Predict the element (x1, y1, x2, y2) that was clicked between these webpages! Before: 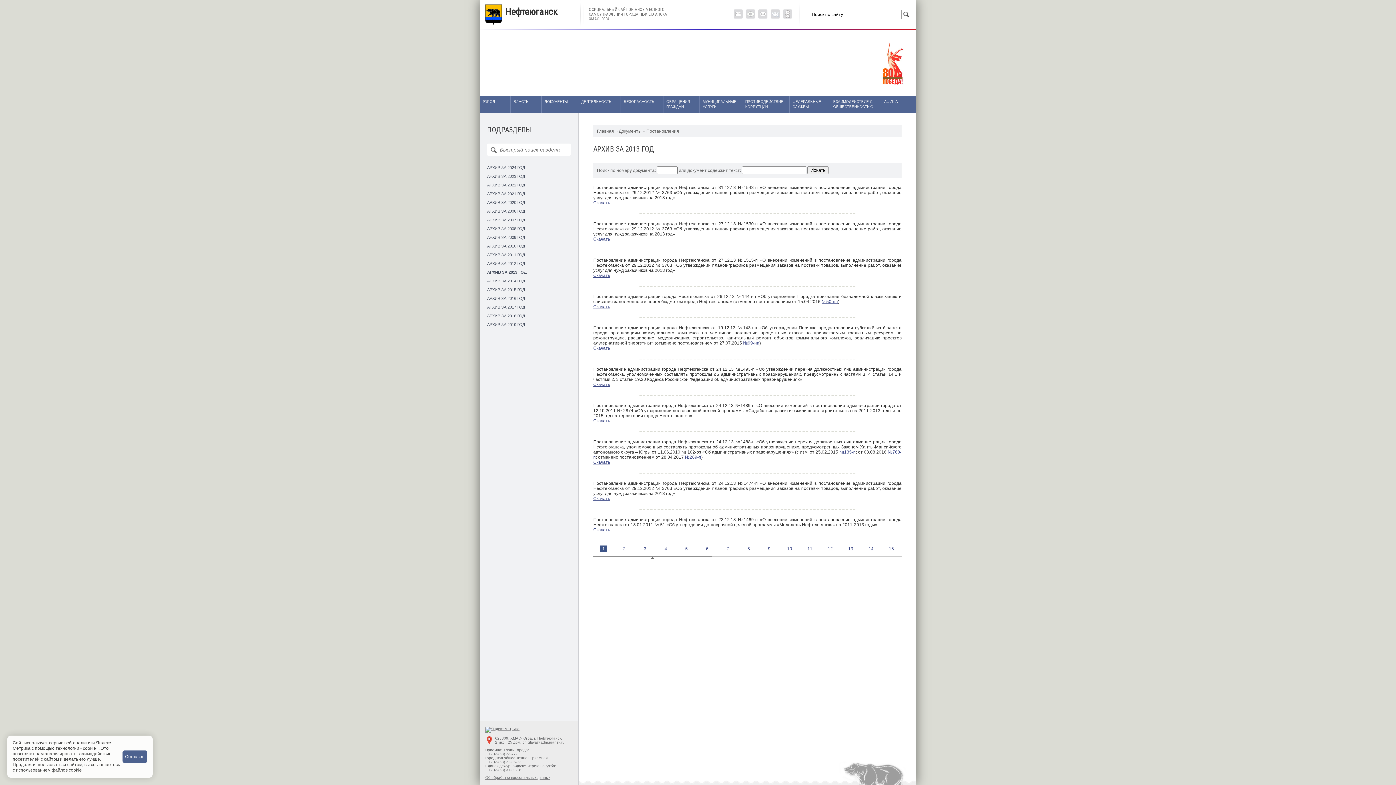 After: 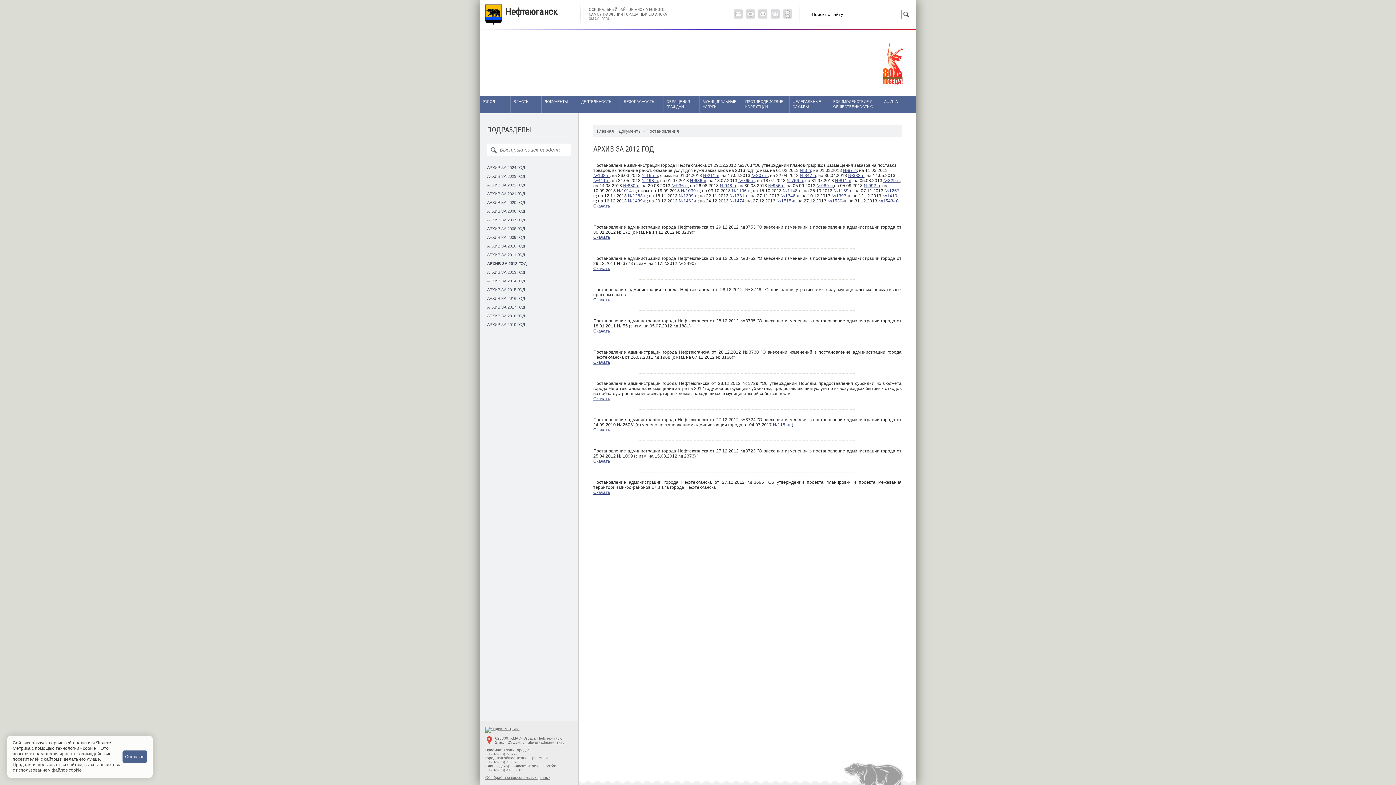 Action: bbox: (487, 261, 525, 265) label: АРХИВ ЗА 2012 ГОД